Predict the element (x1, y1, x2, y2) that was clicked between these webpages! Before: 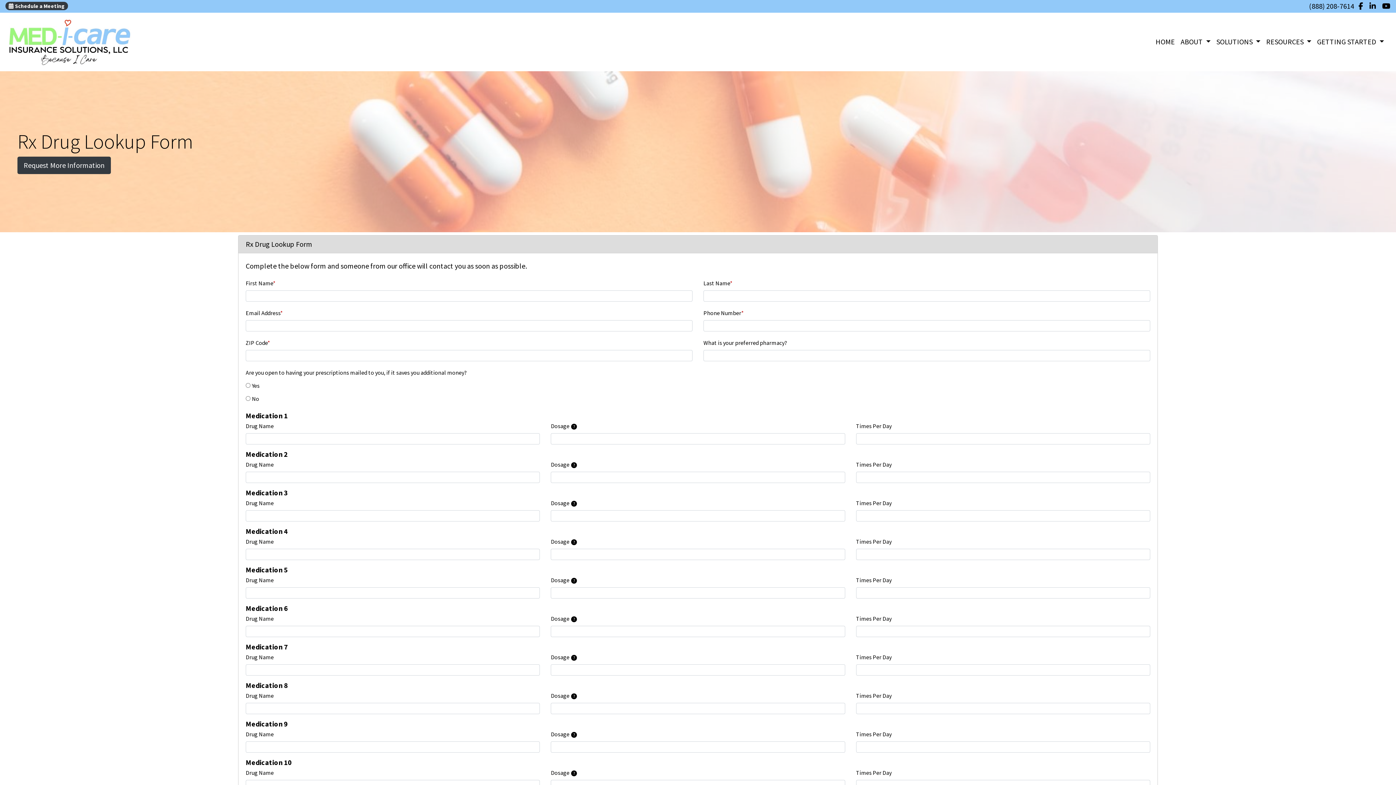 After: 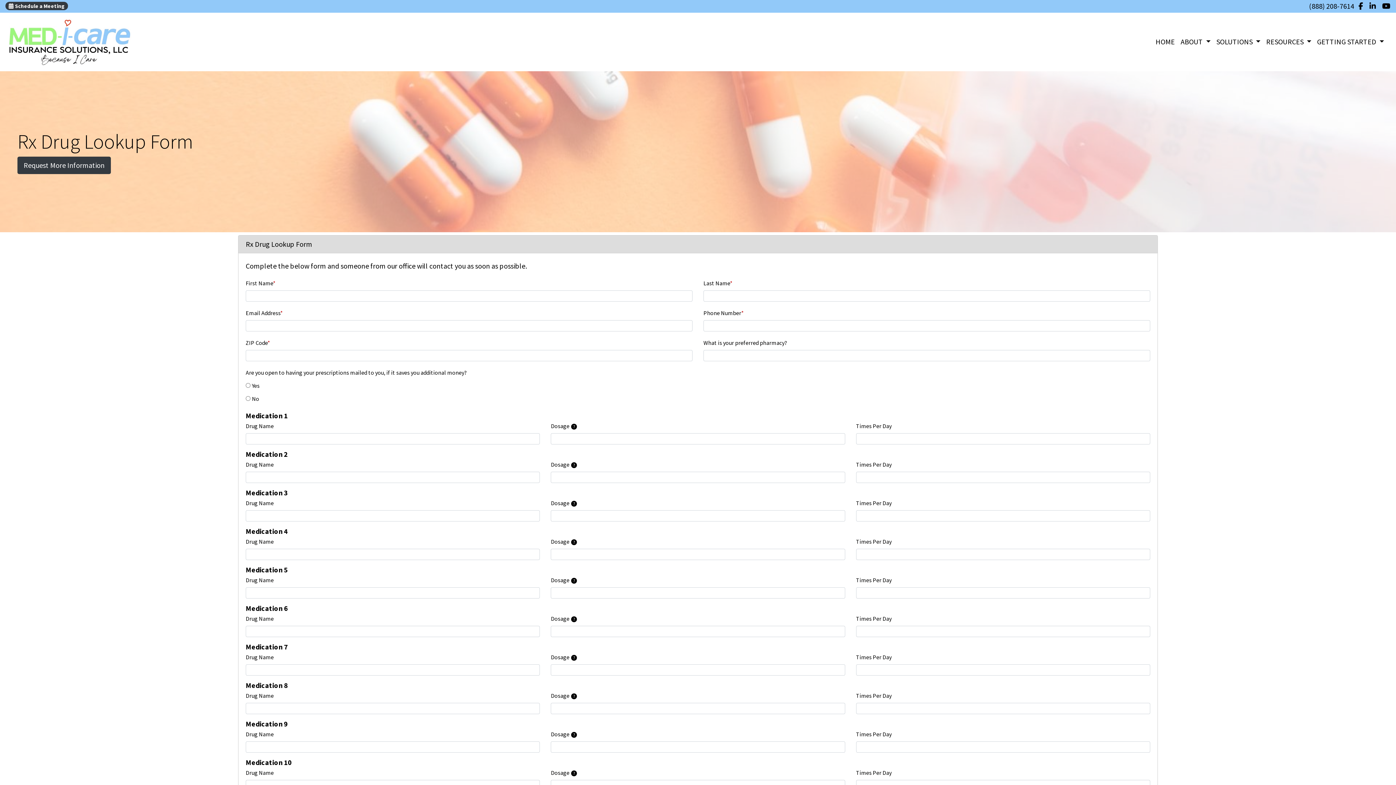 Action: bbox: (1369, 1, 1378, 10) label:  